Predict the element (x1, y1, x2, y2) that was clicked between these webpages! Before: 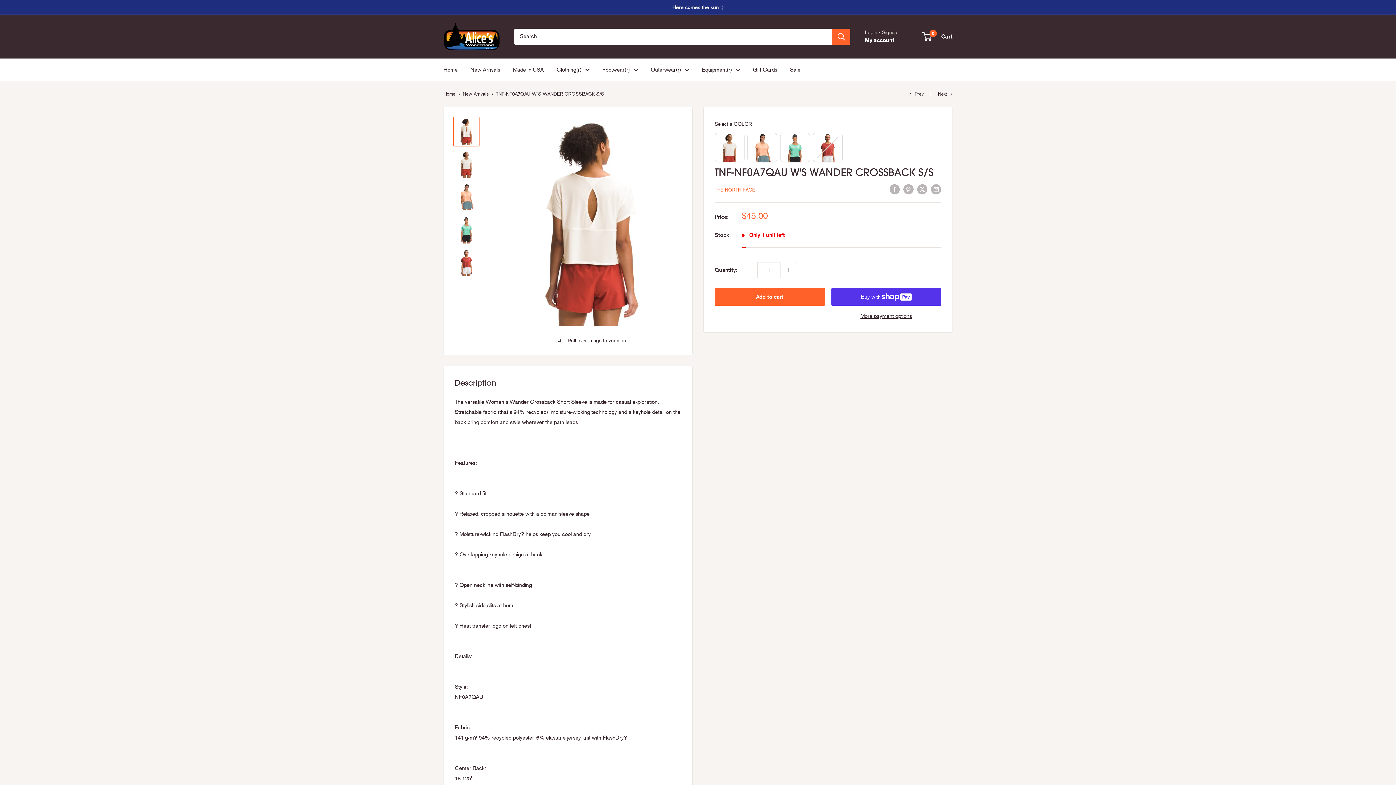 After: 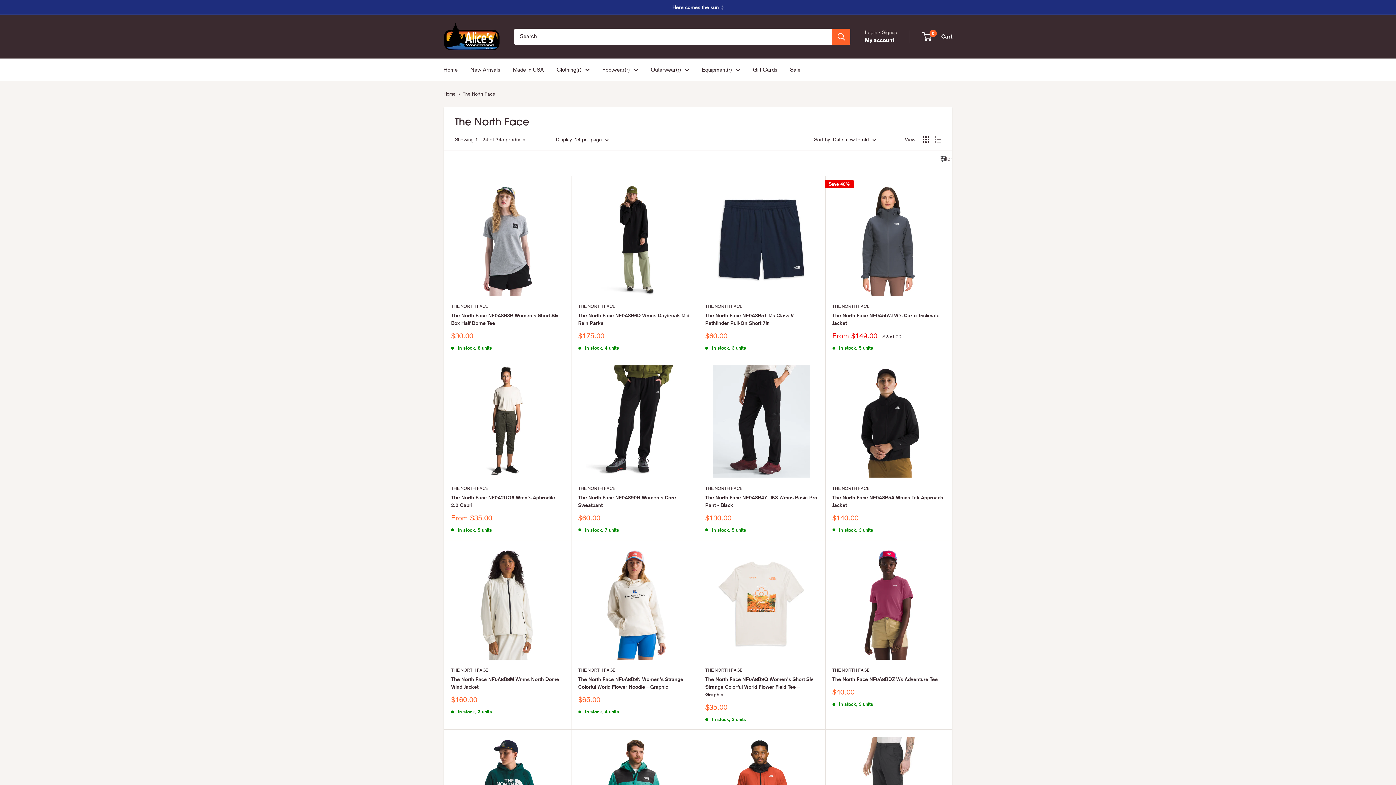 Action: label: THE NORTH FACE bbox: (714, 187, 755, 192)